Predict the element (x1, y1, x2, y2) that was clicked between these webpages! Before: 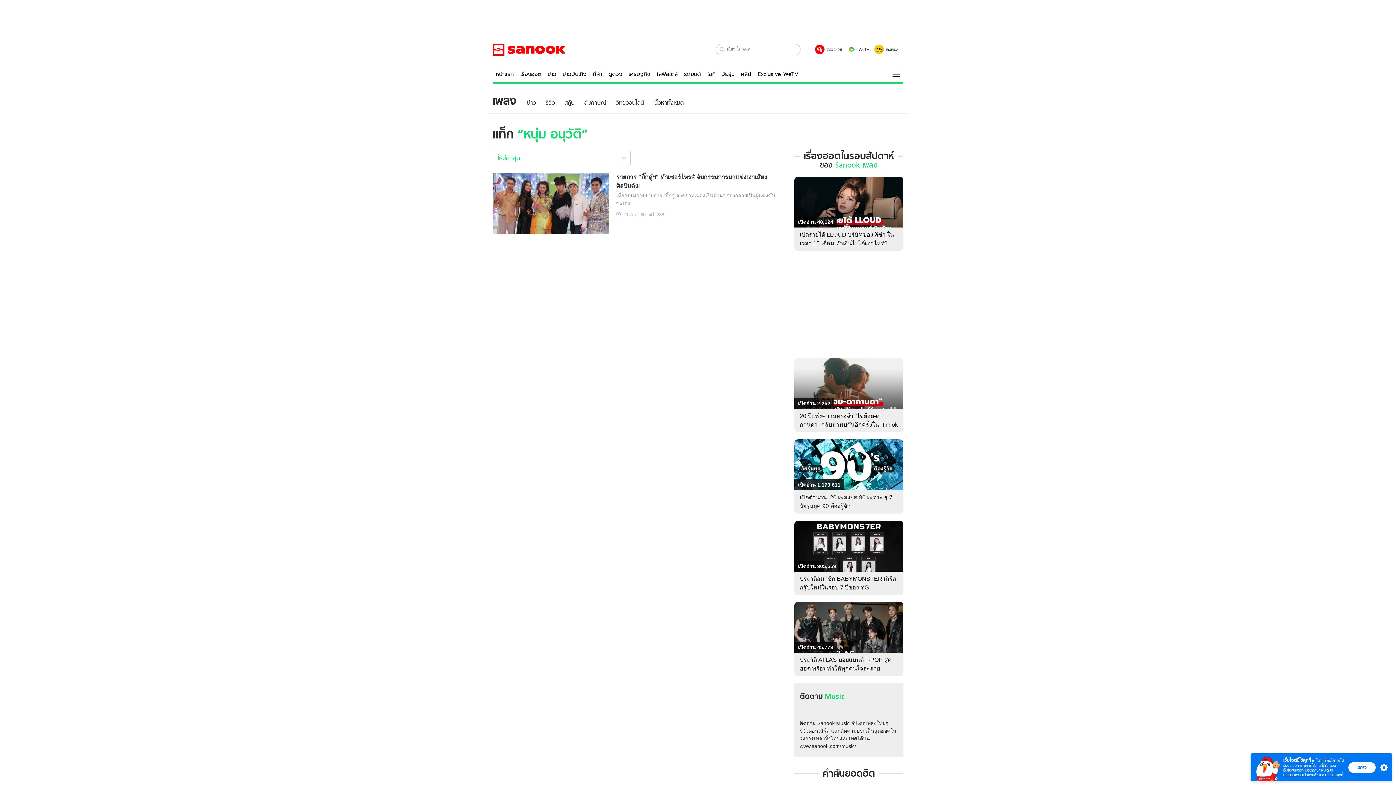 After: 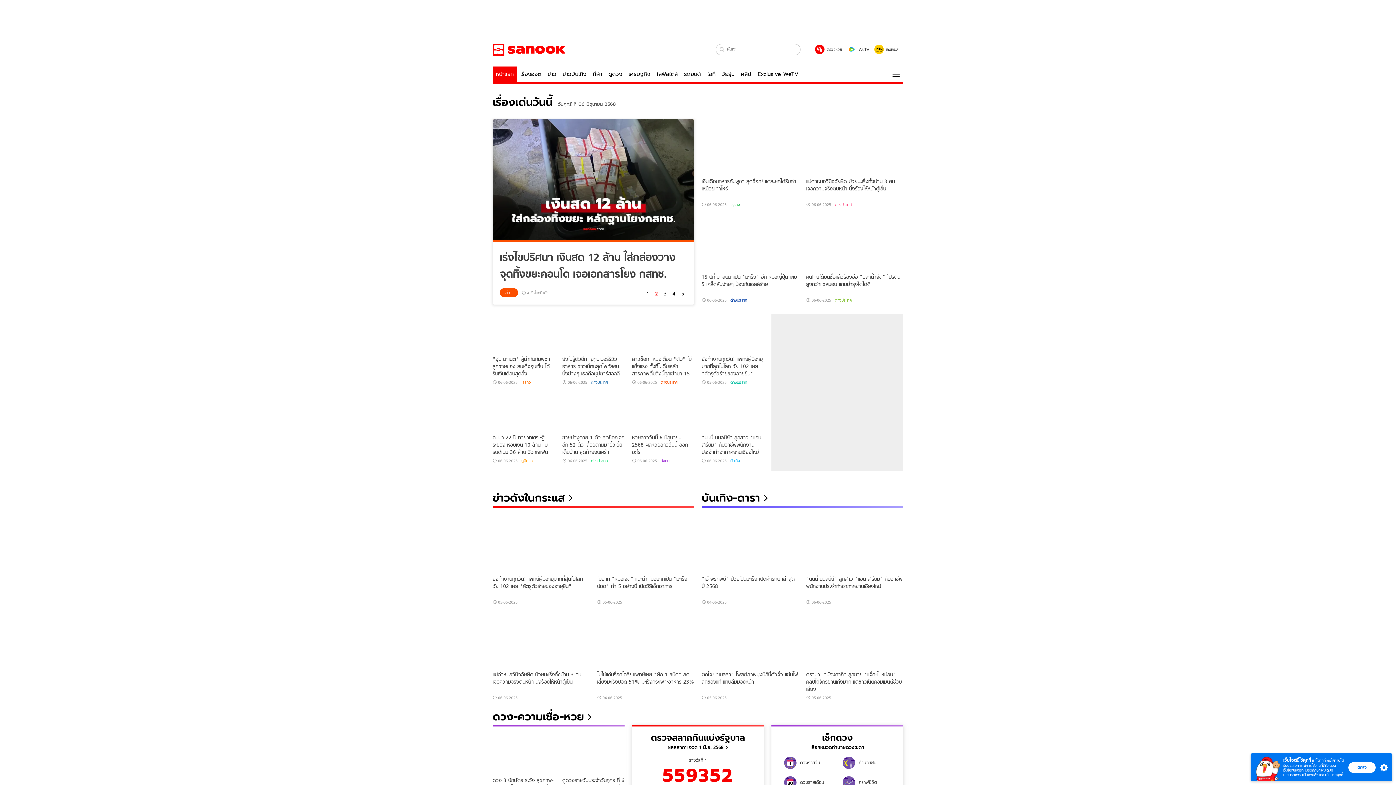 Action: bbox: (492, 43, 565, 55) label: ข่าว ดูดวง ตรวจหวย ไลฟ์สไตล์ กีฬา รถยนต์ เศรษฐกิจ